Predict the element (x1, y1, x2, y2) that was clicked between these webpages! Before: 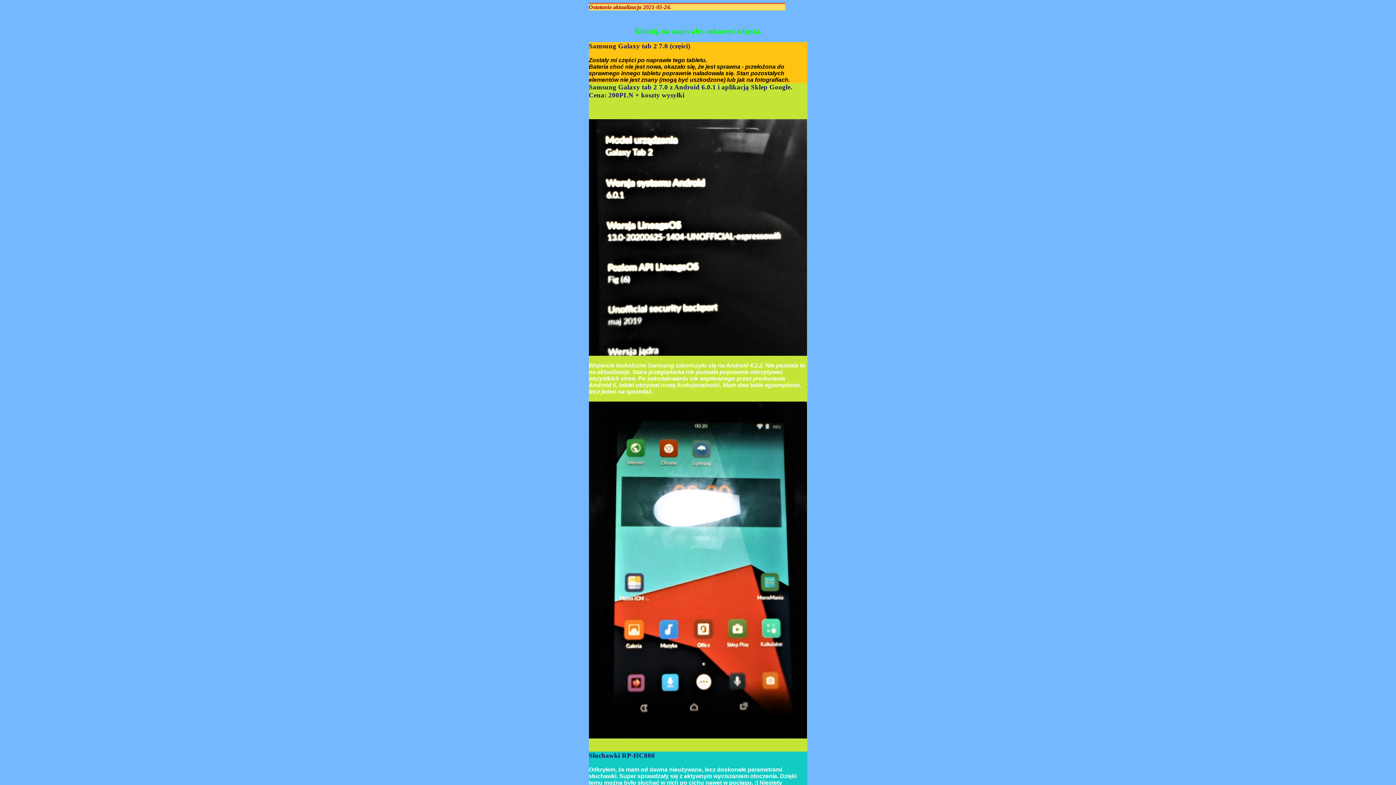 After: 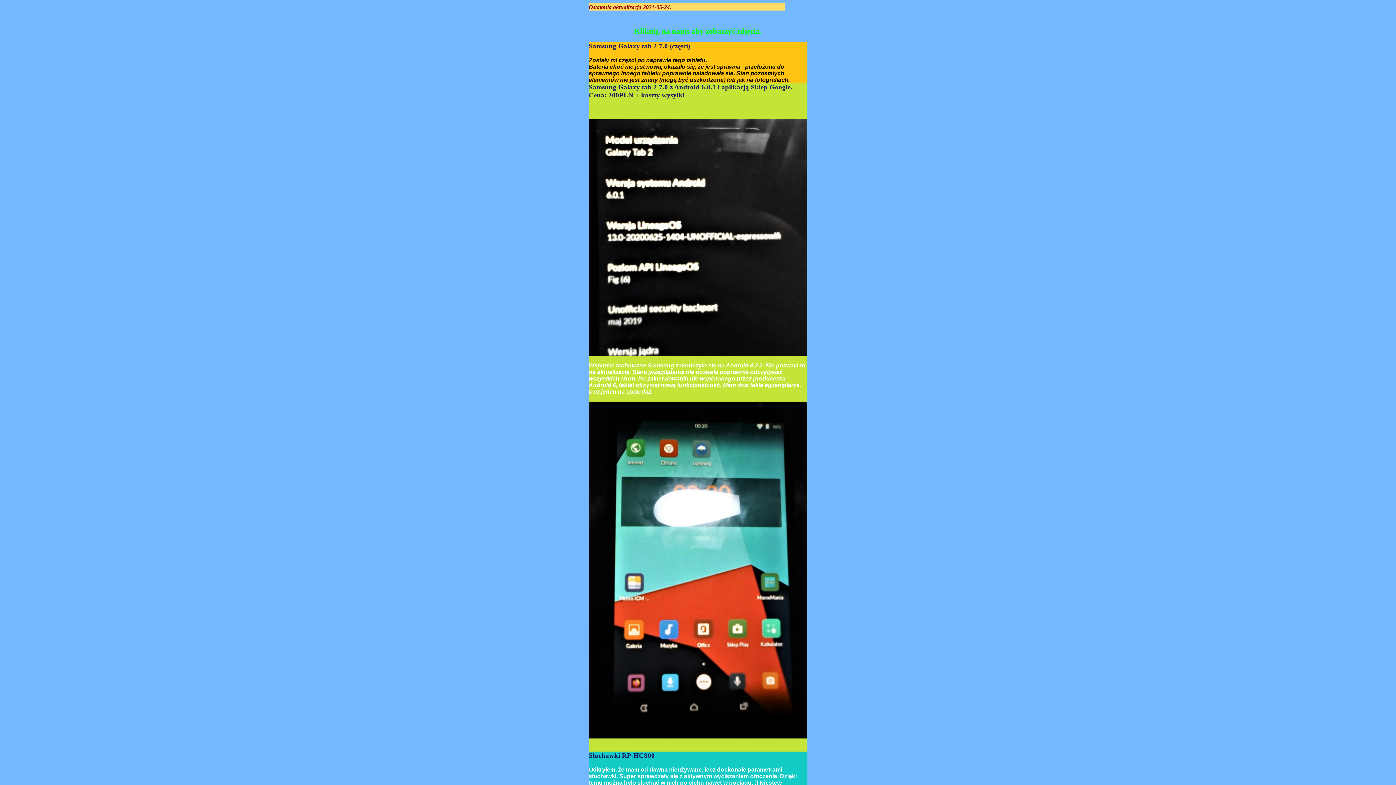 Action: bbox: (588, 83, 807, 740) label: Samsung Galaxy tab 2 7.0 z Android 6.0.1 i aplikacją Sklep Google. Cena: 200PLN + koszty wysyłki




Wsparcie techniczne Samsung zakończyło się na Android 4.2.2. Nie pozwala to na aktualizacje. Stara przeglądarka nie pozwala poprawnie odczytywać wszystkich stron. Po zainstalowaniu nie wspieranego przez producenta Android 6, tablet otrzymał nową funkcjonalność. Mam dwa takie egzemplarze, lecz jeden na sprzedaż.




